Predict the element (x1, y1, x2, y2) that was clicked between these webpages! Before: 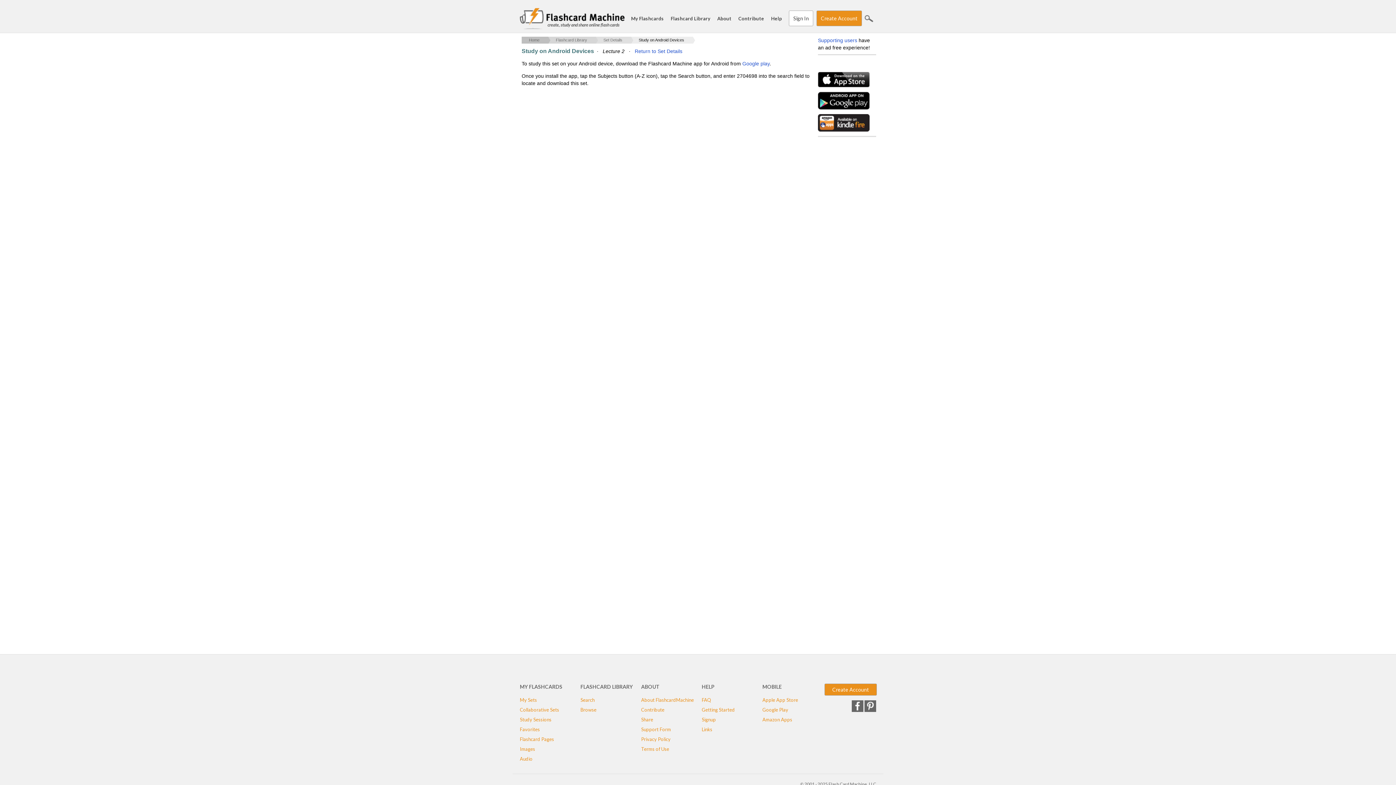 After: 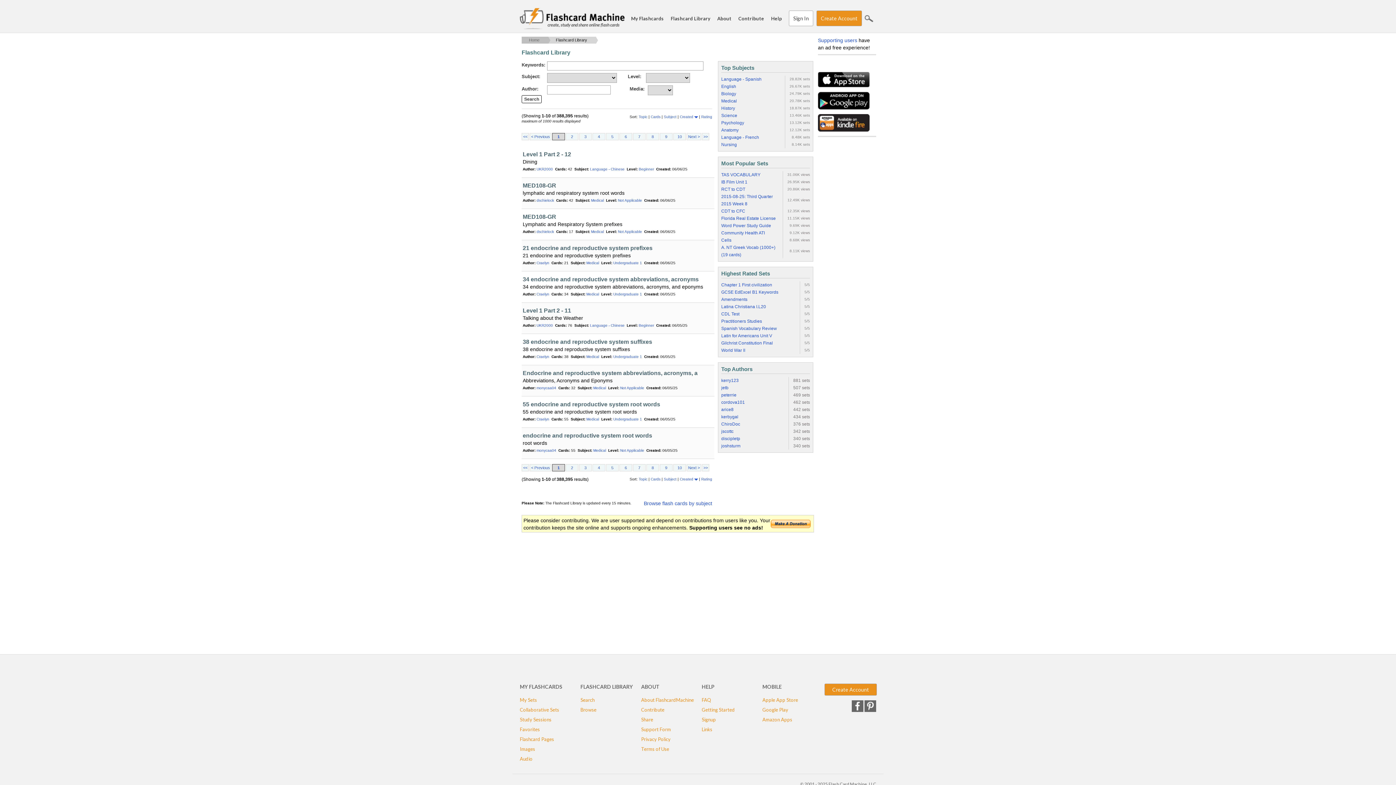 Action: label: Flashcard Library bbox: (539, 36, 587, 43)